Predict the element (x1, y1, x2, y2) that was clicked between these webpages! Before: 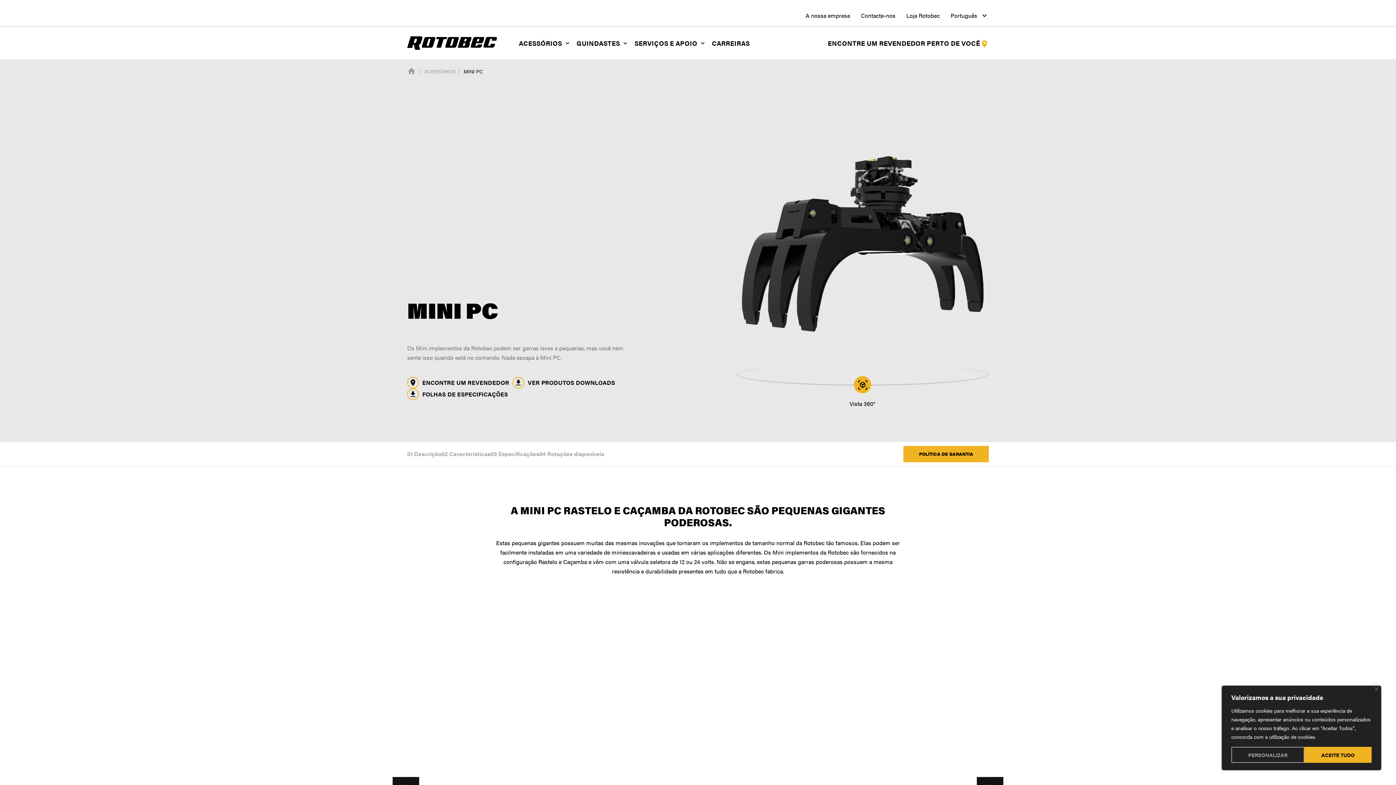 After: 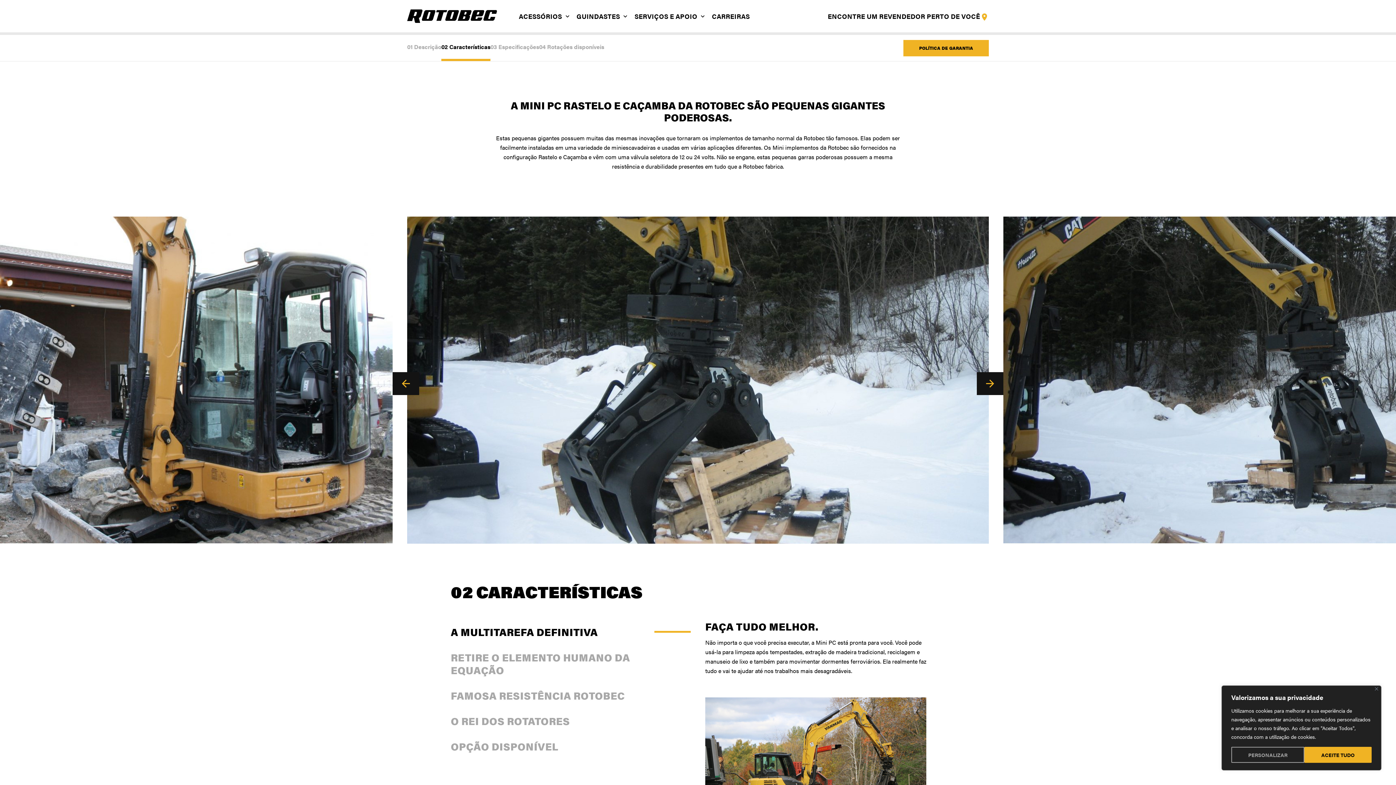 Action: label: 01 Descrição bbox: (407, 442, 441, 466)